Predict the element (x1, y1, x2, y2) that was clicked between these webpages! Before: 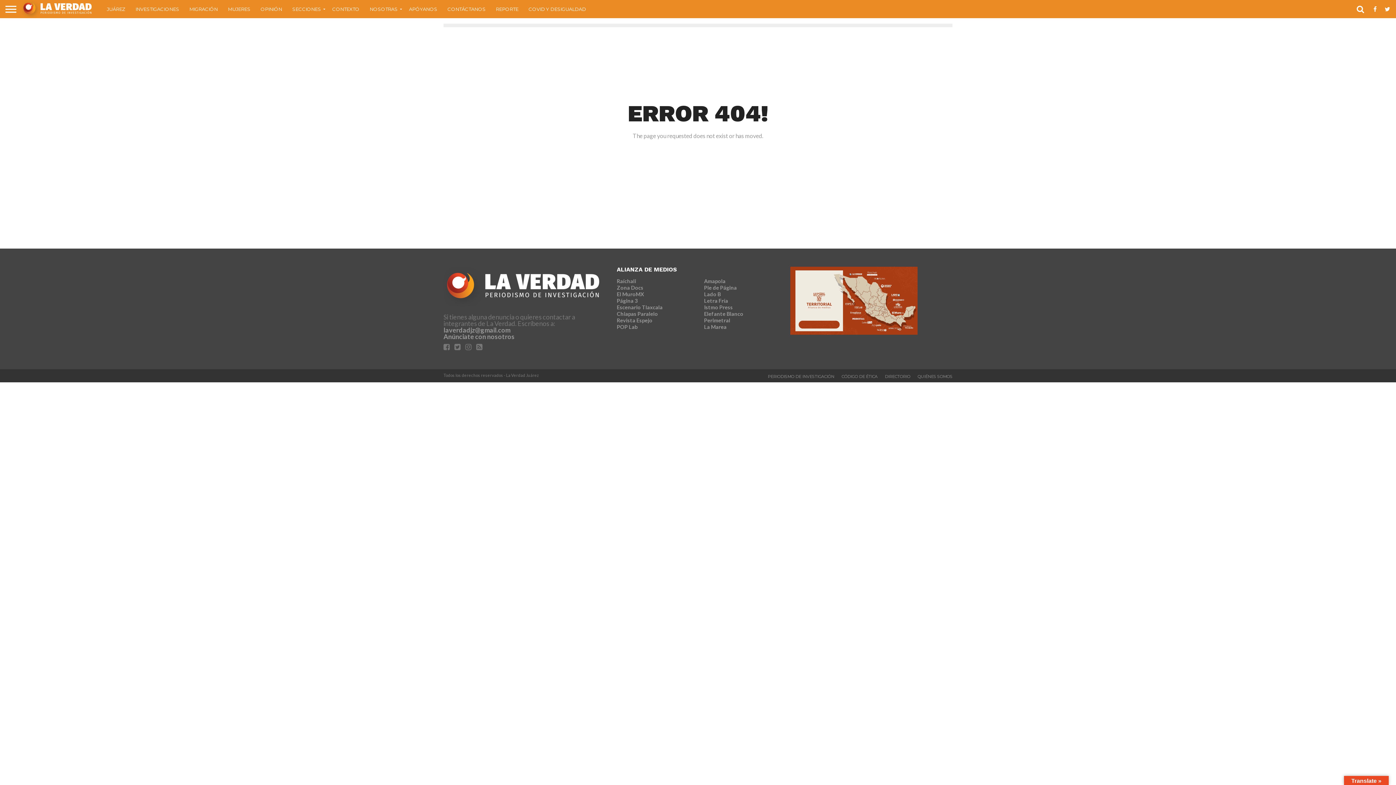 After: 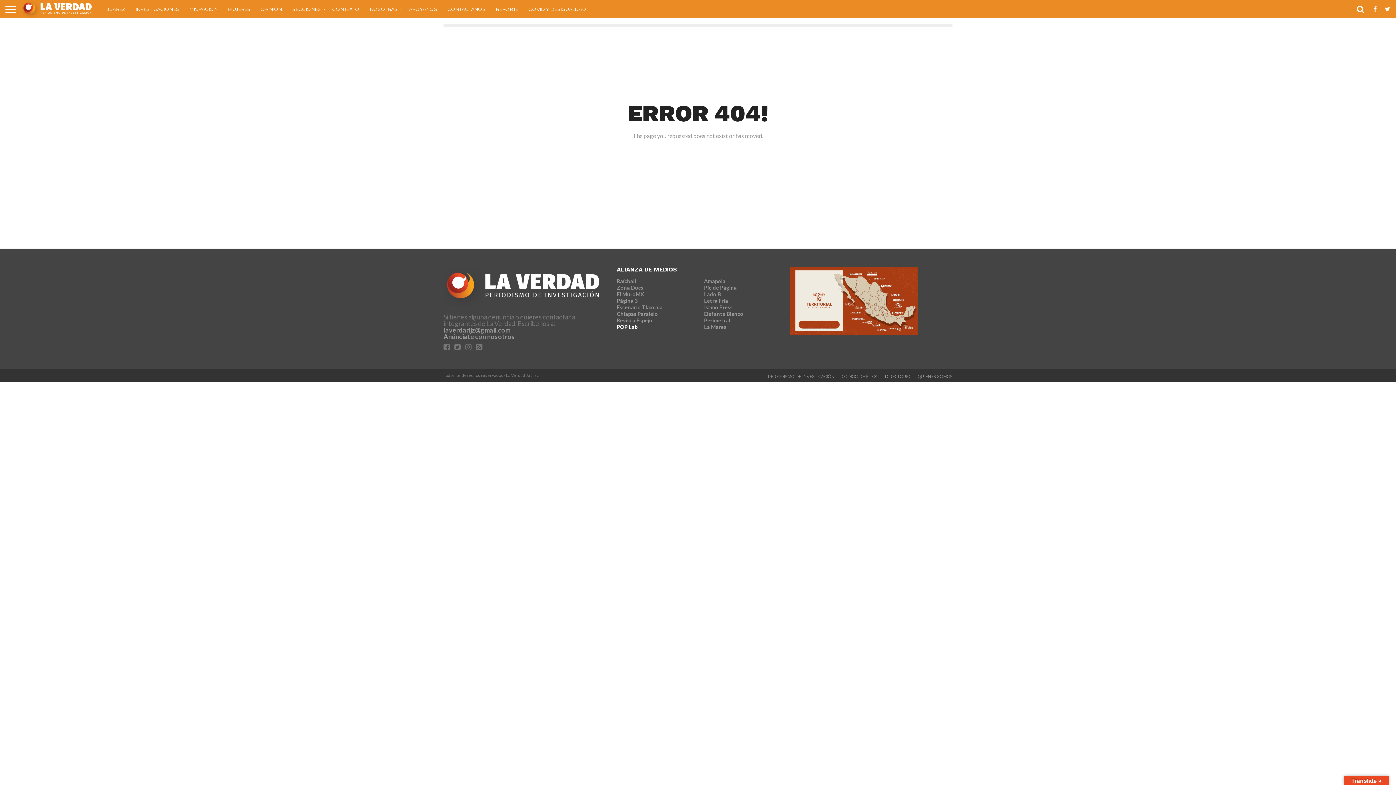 Action: label: POP Lab bbox: (617, 324, 637, 330)